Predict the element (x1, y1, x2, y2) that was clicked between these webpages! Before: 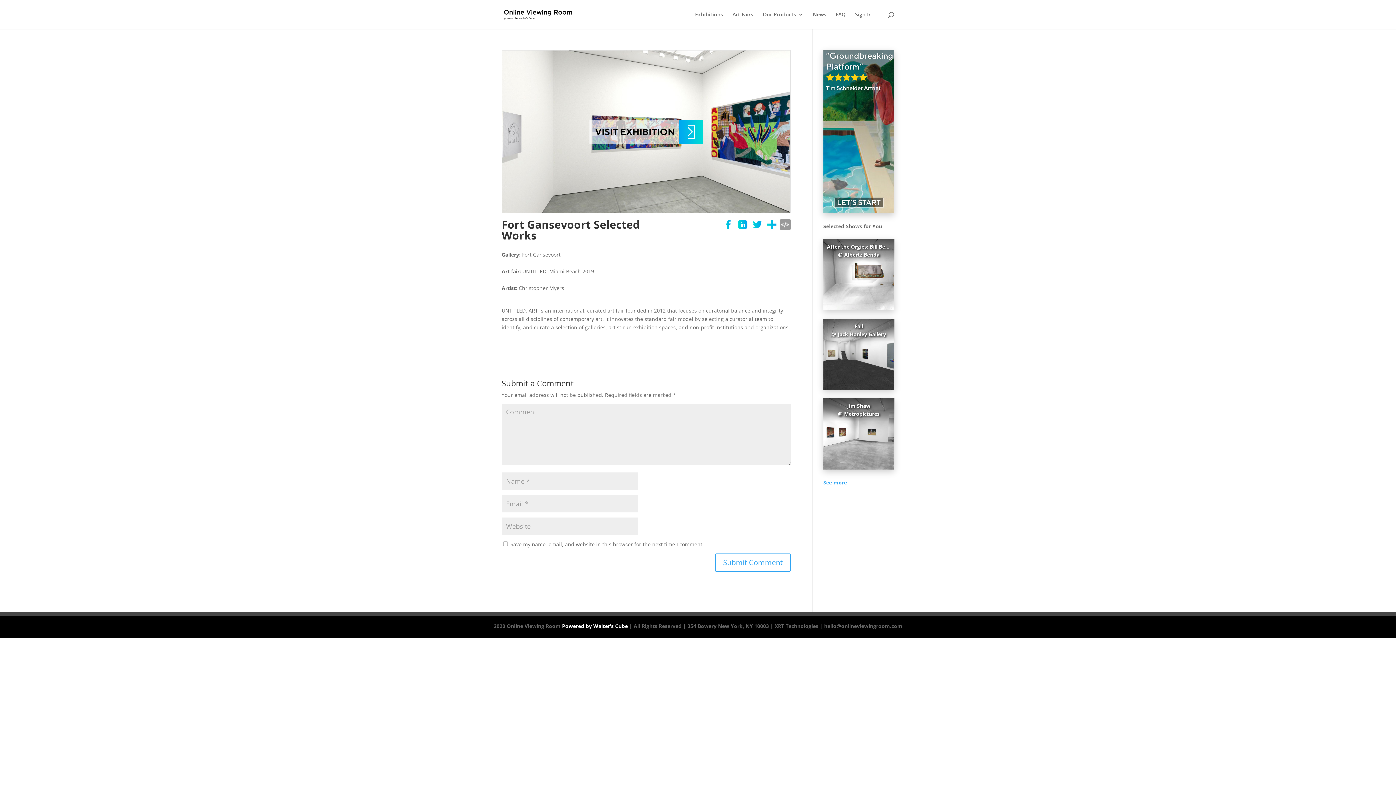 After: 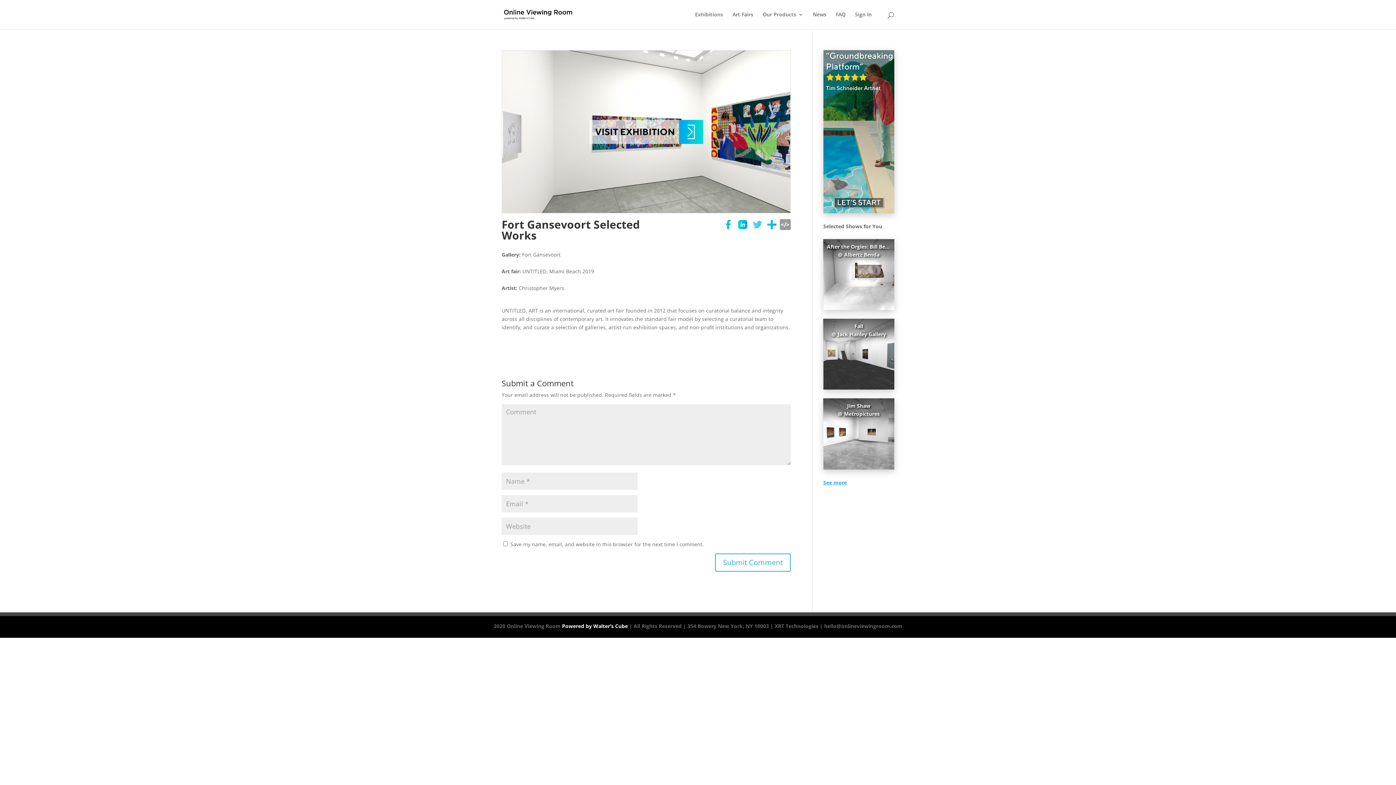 Action: bbox: (750, 219, 764, 233)